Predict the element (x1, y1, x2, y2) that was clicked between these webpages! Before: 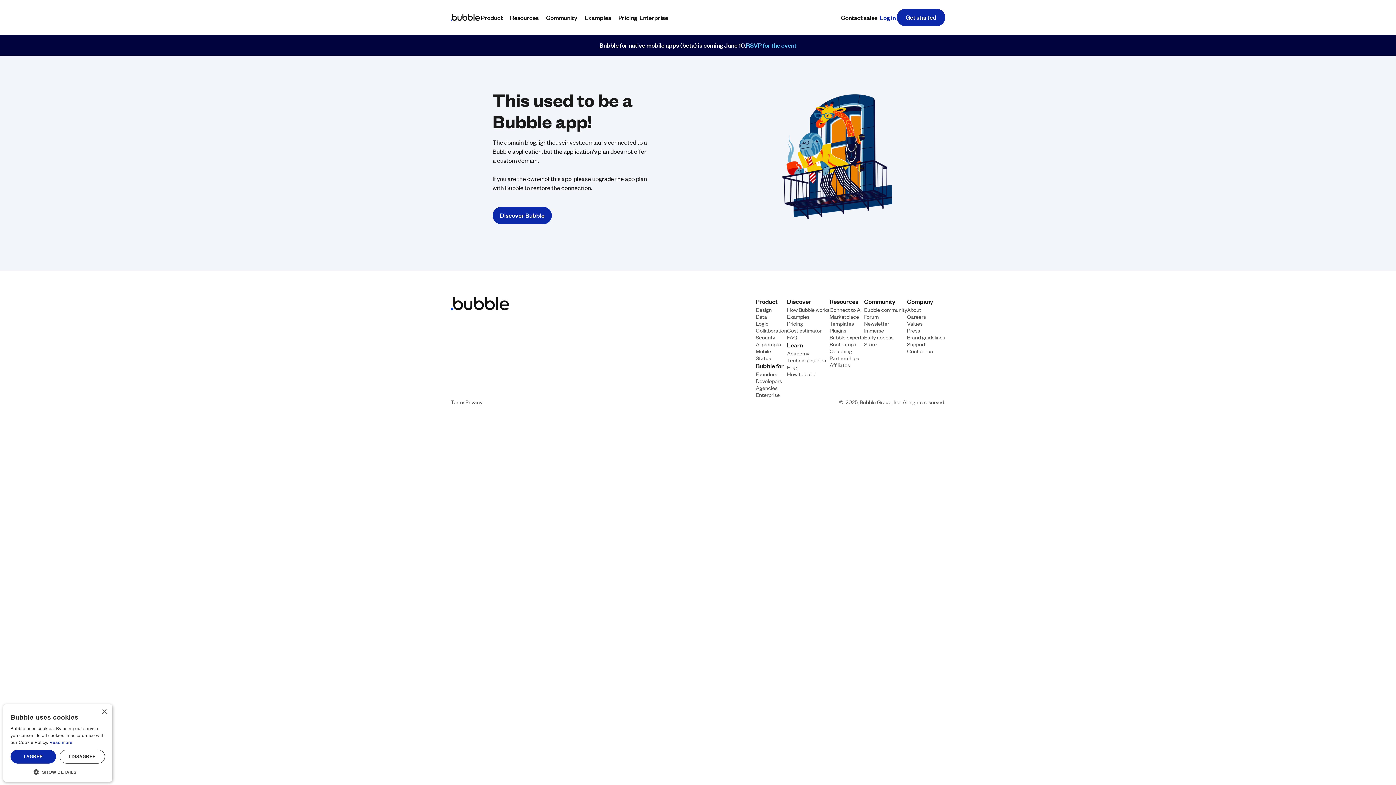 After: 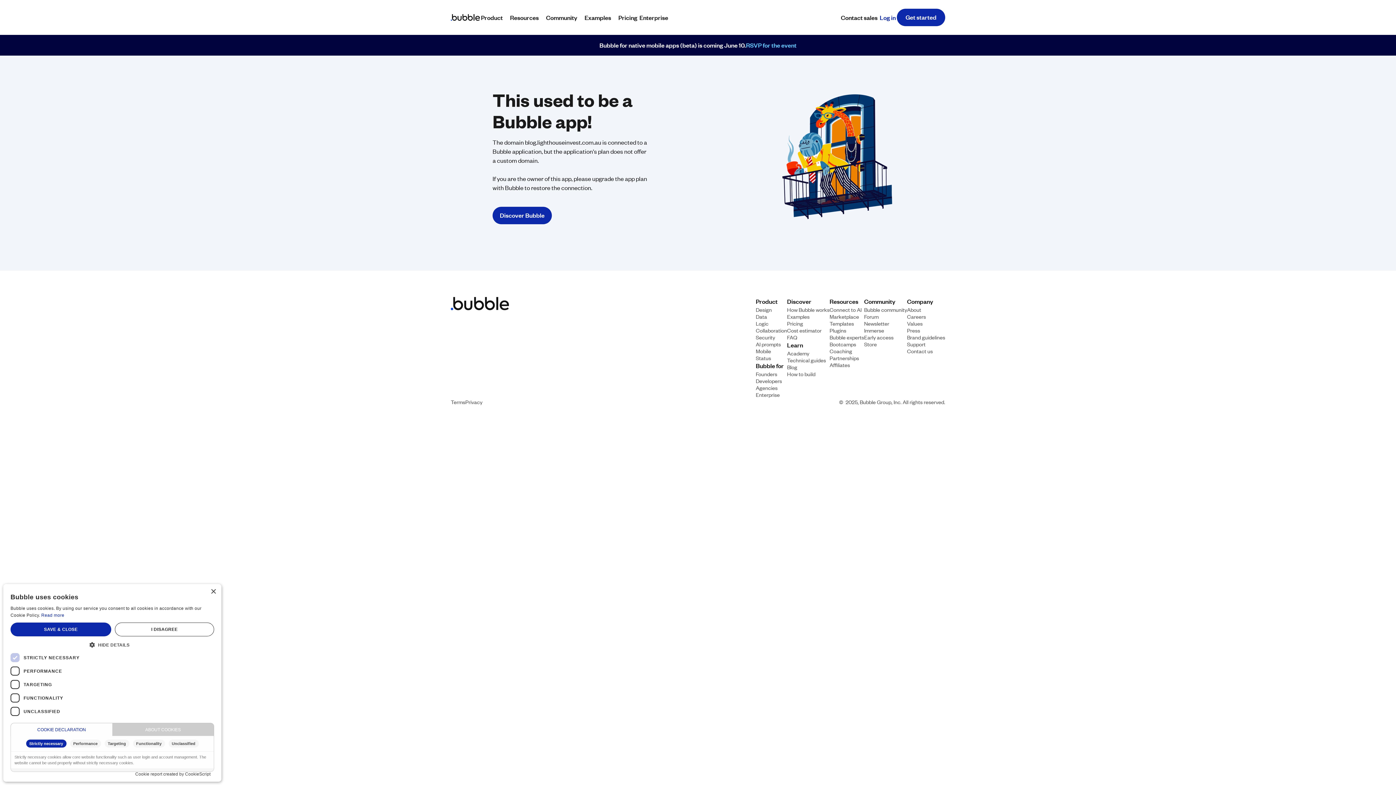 Action: bbox: (10, 768, 105, 774) label:  SHOW DETAILS